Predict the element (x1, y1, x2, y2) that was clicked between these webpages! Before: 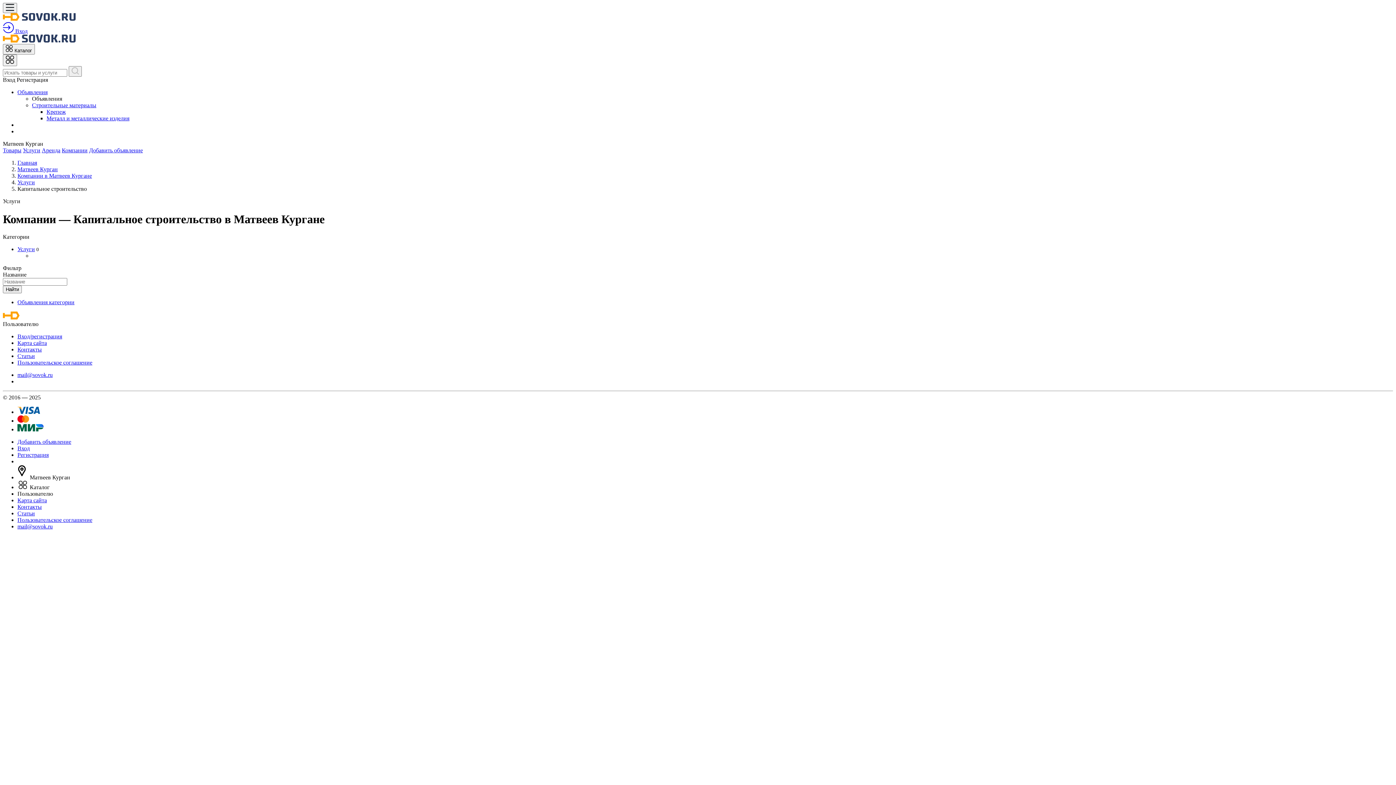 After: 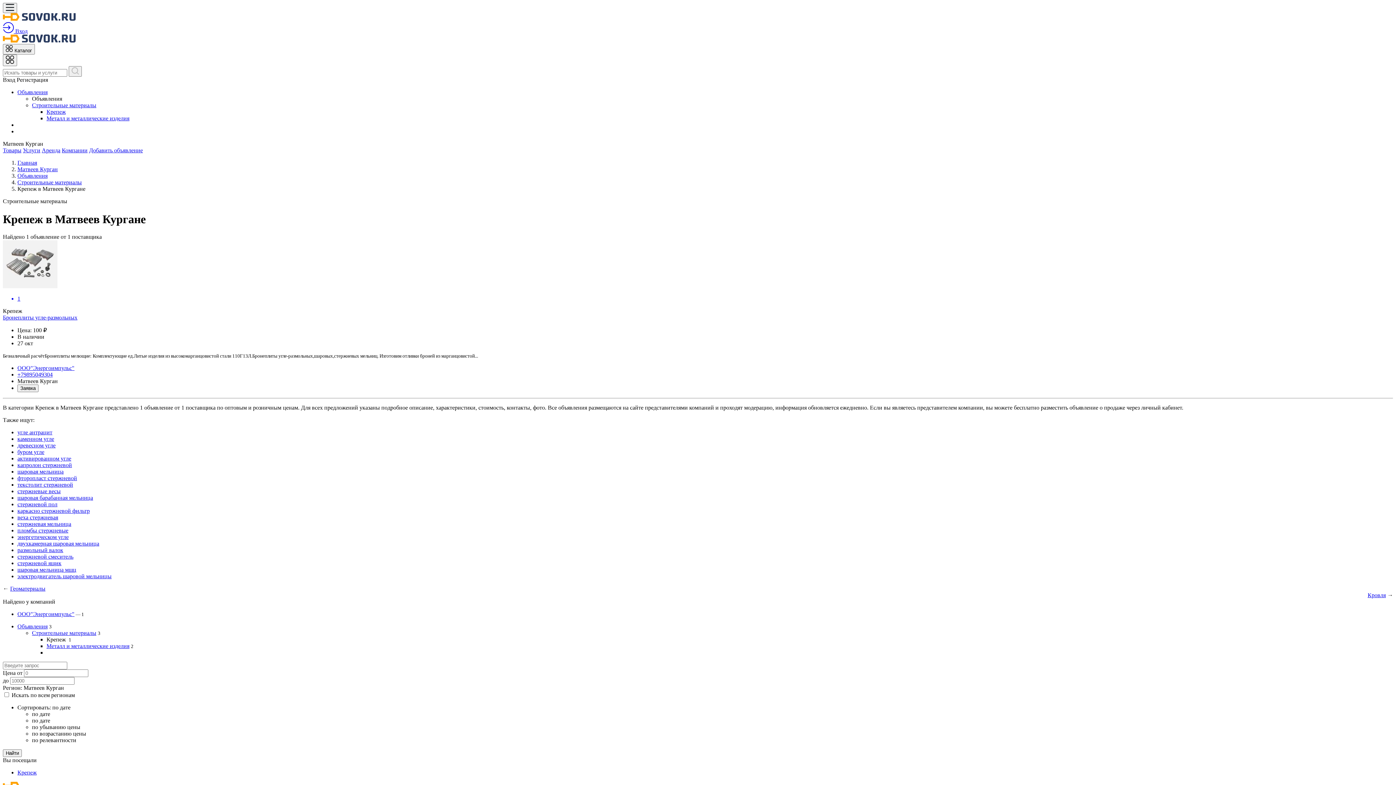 Action: label: Крепеж bbox: (46, 108, 65, 115)